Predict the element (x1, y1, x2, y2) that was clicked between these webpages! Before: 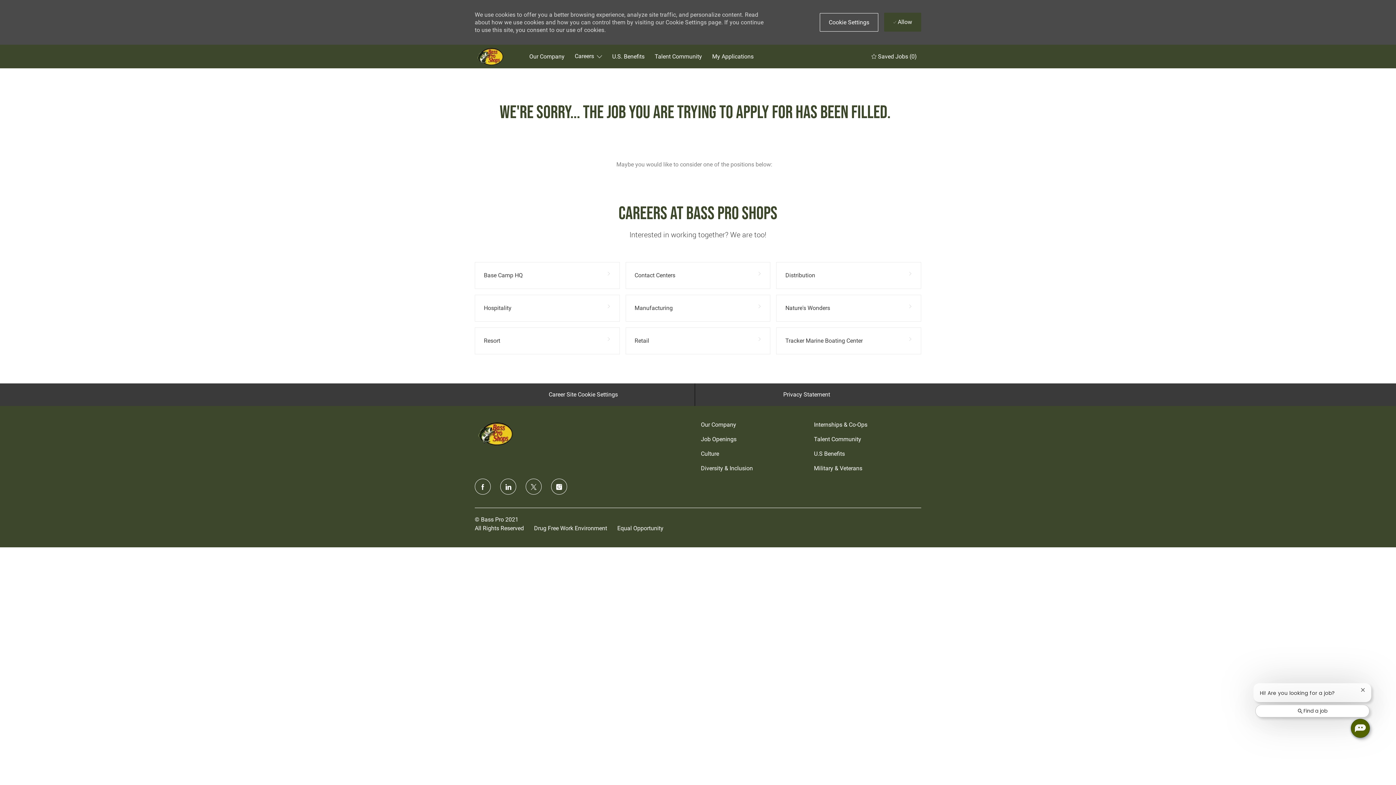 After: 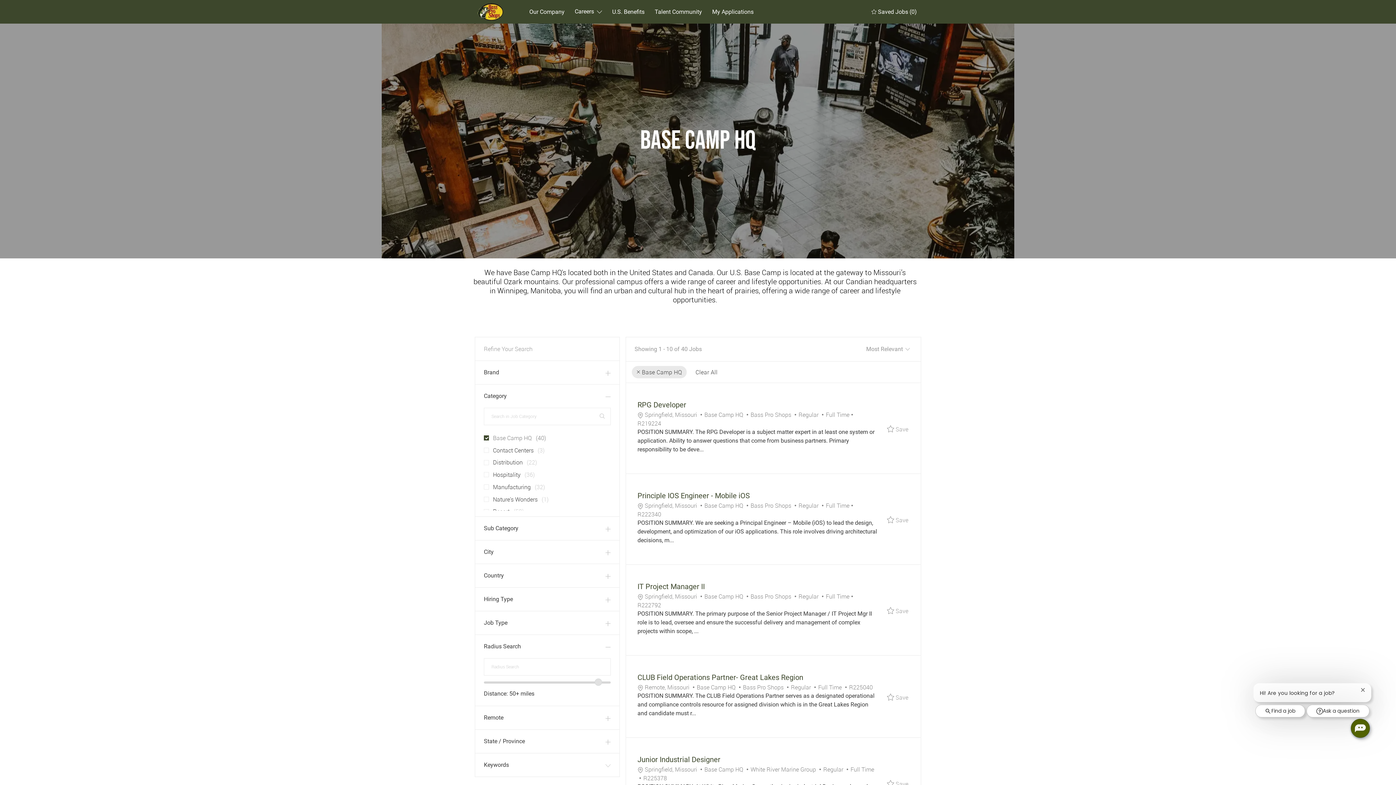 Action: bbox: (474, 262, 619, 289) label: Base Camp HQ